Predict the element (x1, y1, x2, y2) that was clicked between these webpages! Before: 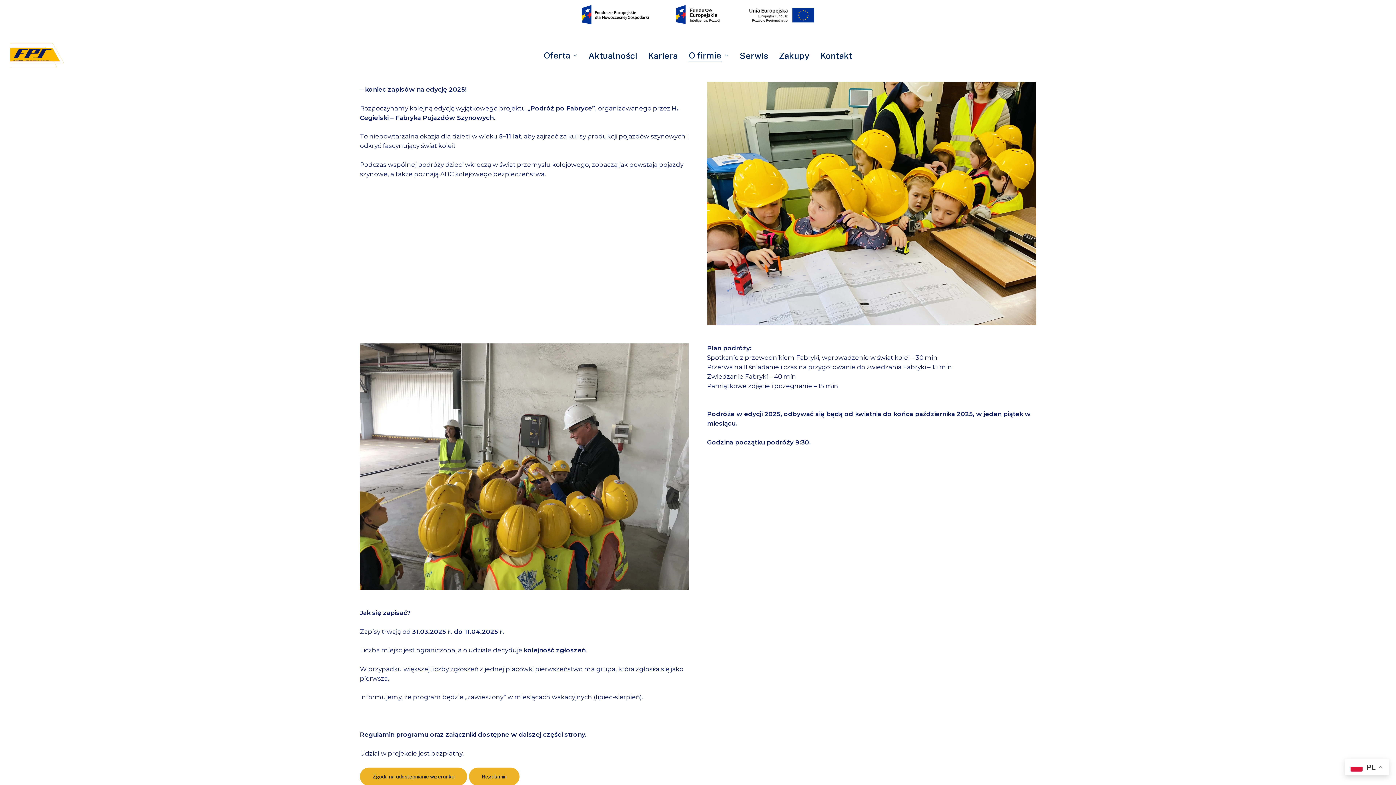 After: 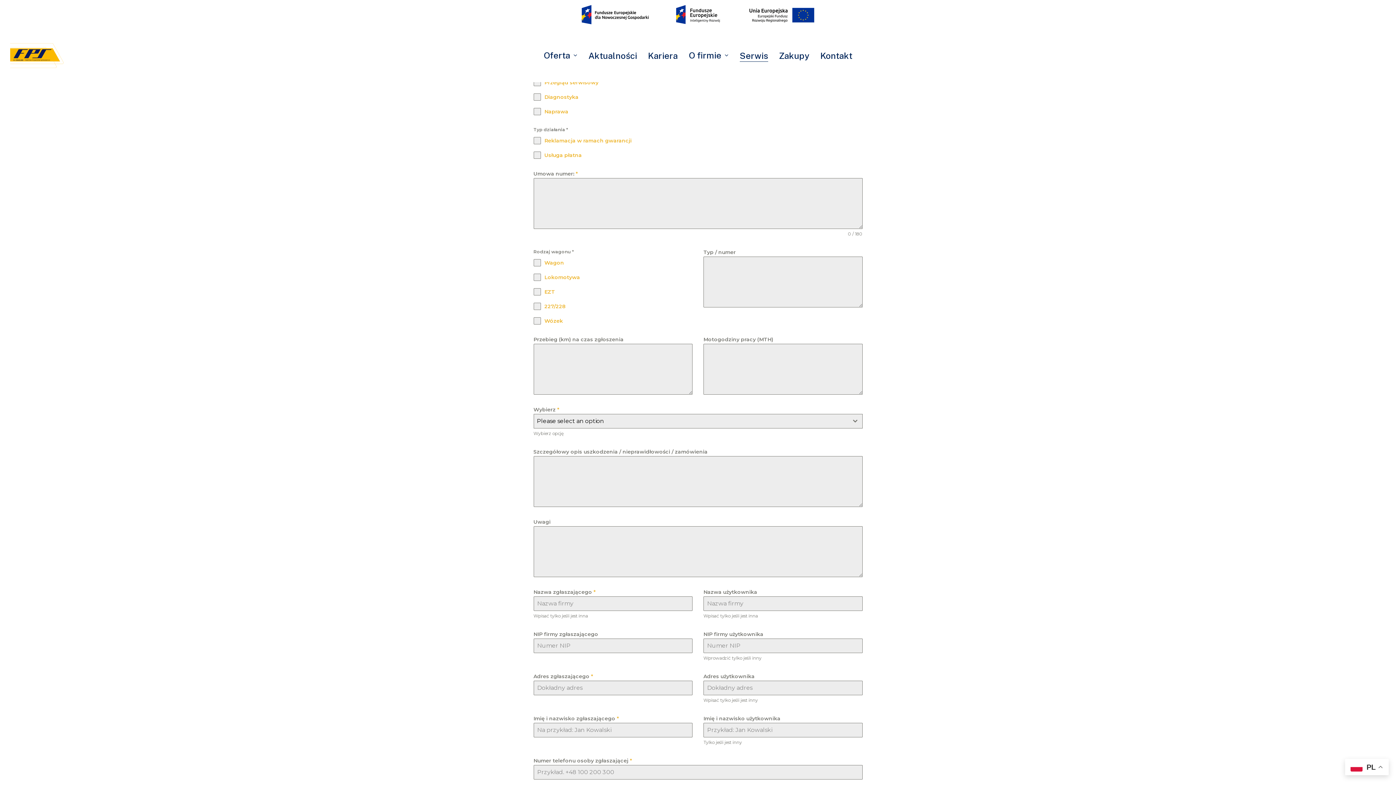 Action: label: Serwis bbox: (739, 52, 768, 58)